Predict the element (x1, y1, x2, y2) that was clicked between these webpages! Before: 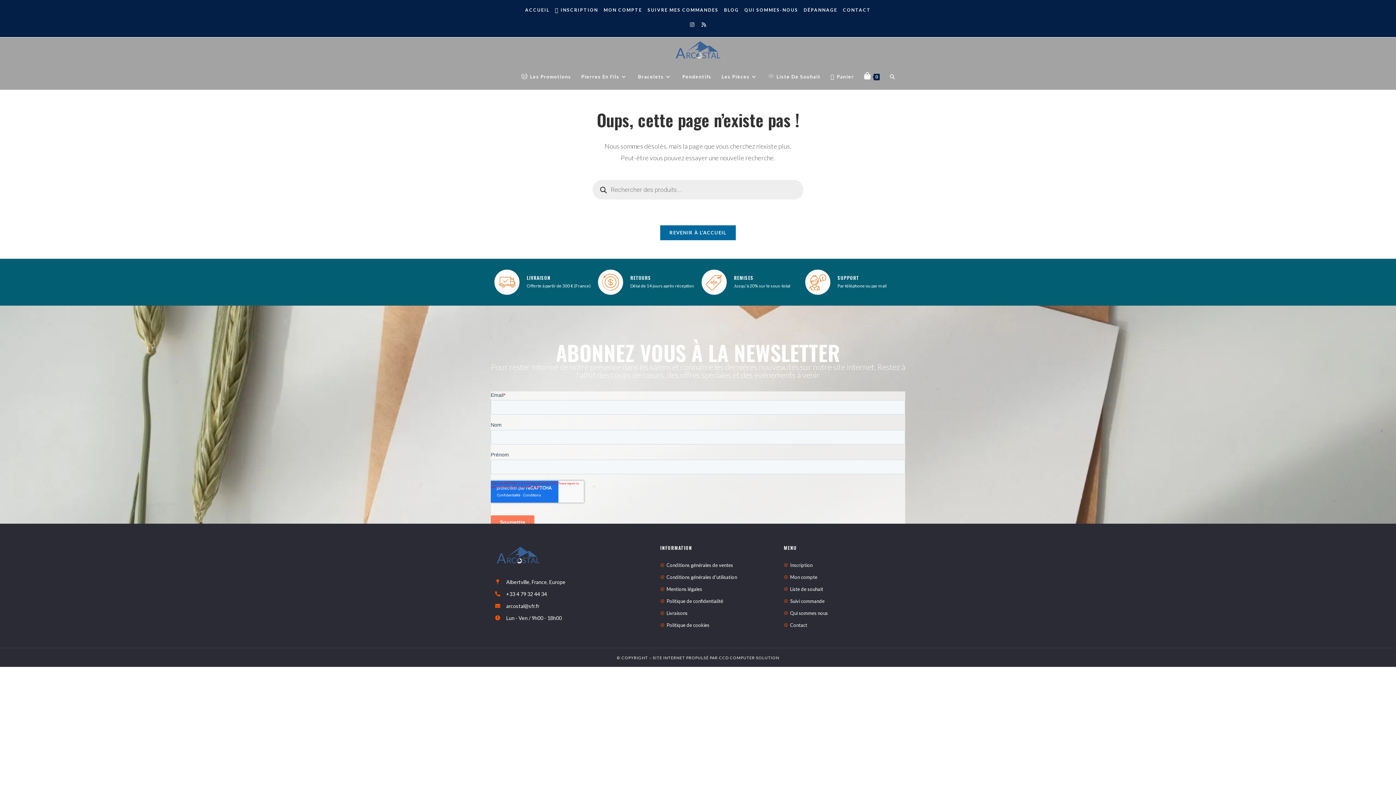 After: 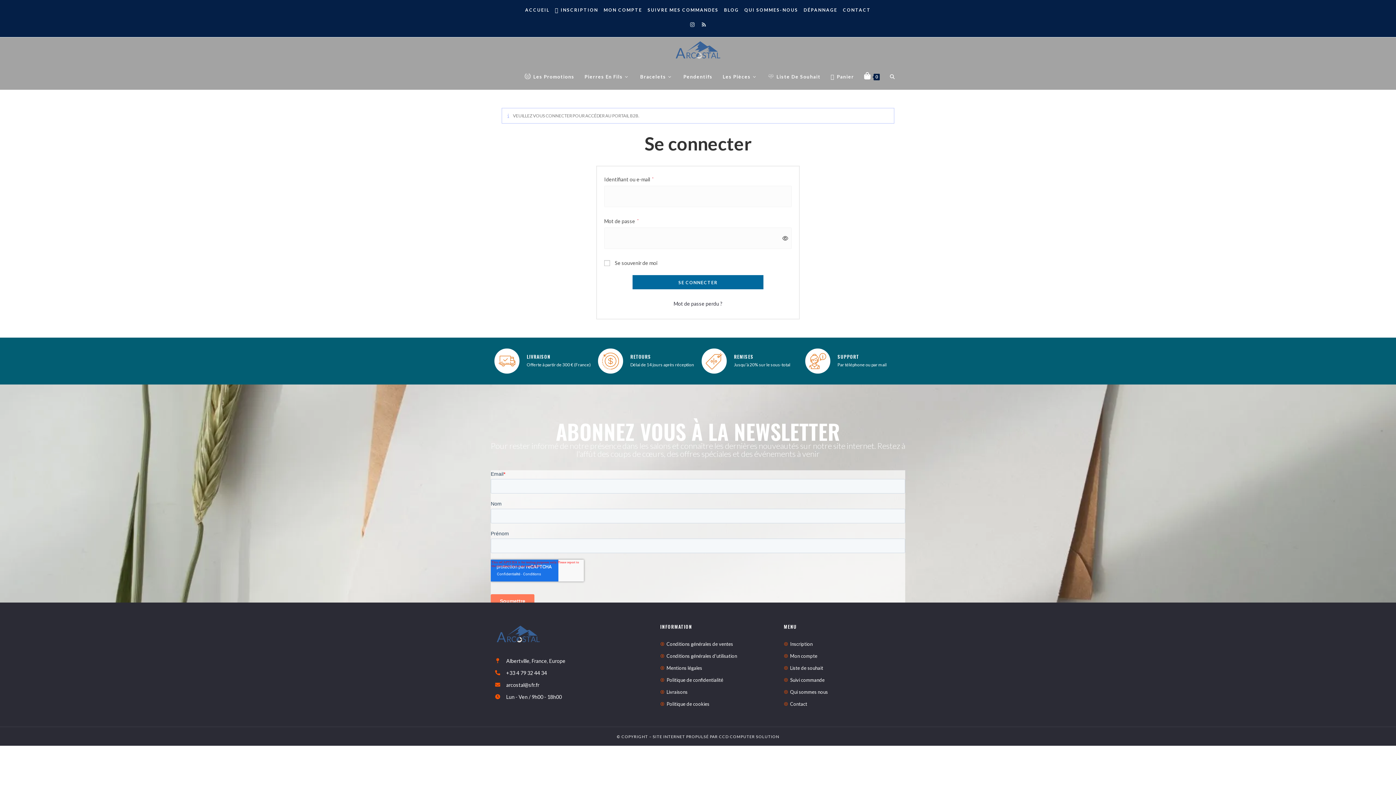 Action: bbox: (516, 63, 576, 89) label: Les Promotions